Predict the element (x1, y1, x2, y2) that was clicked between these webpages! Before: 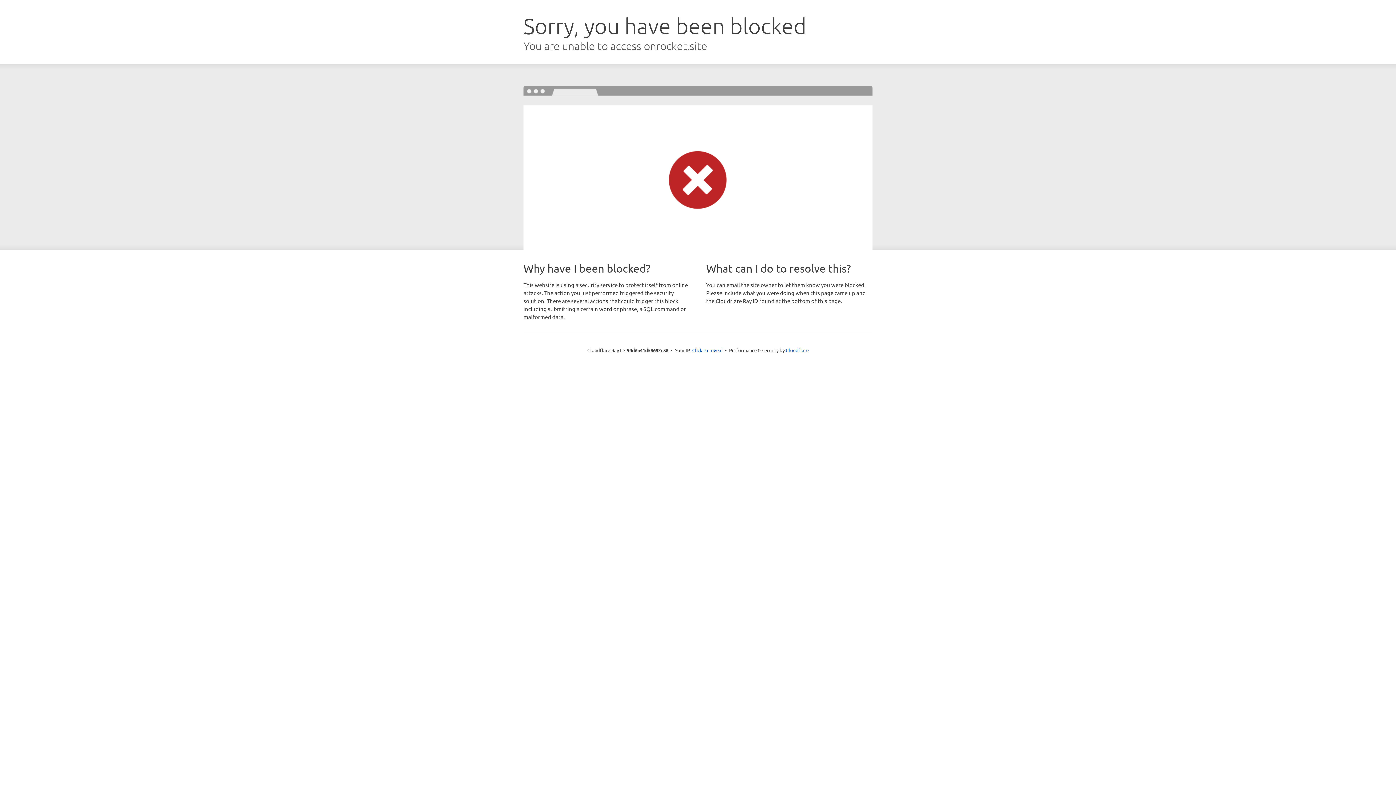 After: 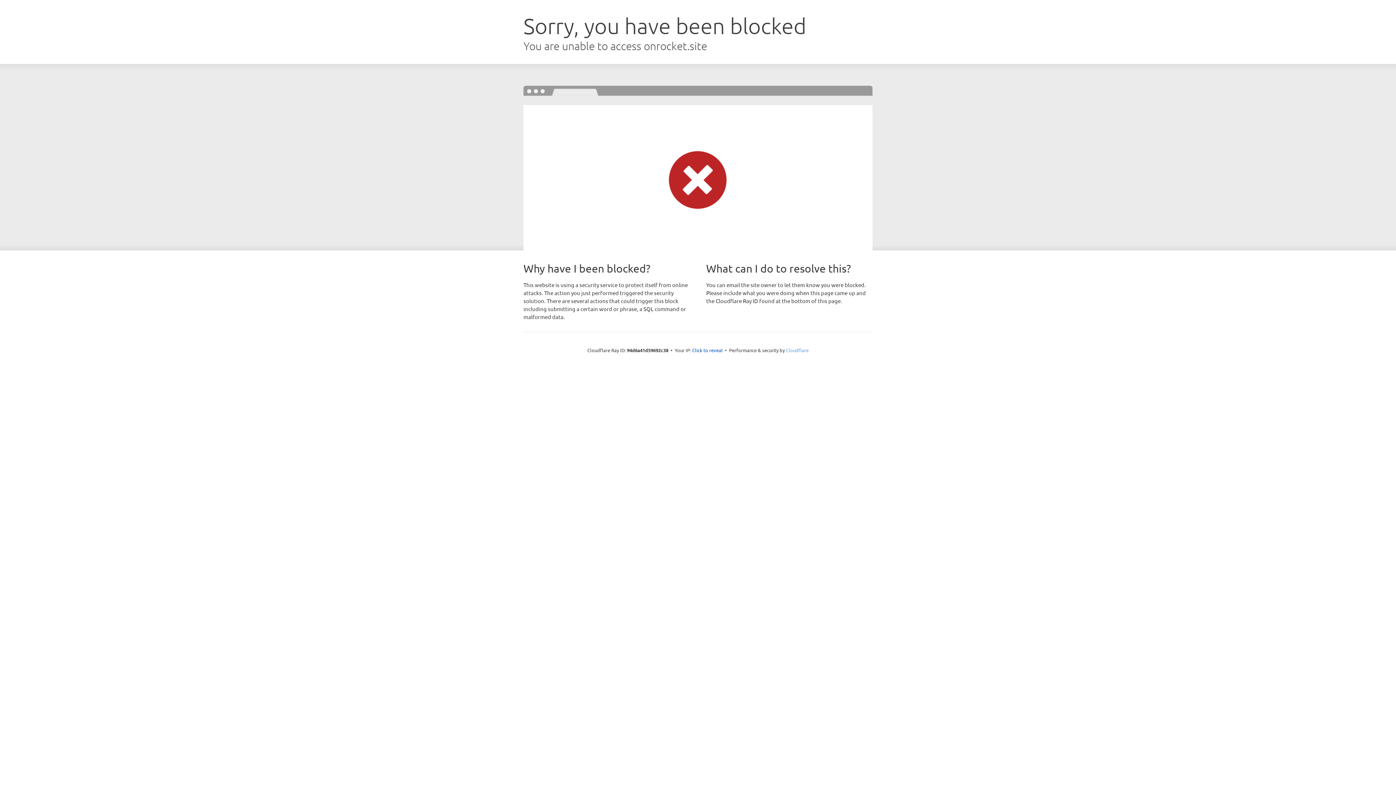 Action: label: Cloudflare bbox: (786, 347, 808, 353)